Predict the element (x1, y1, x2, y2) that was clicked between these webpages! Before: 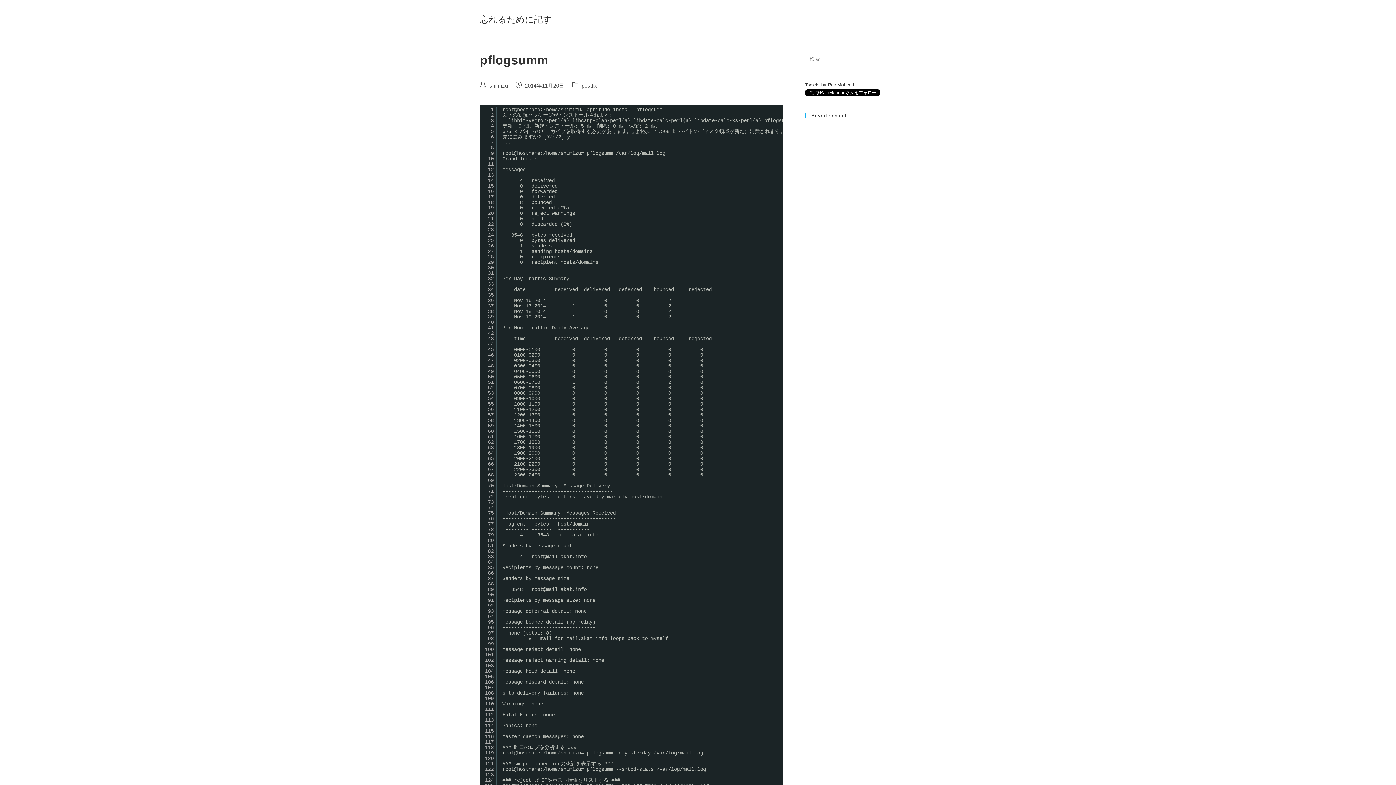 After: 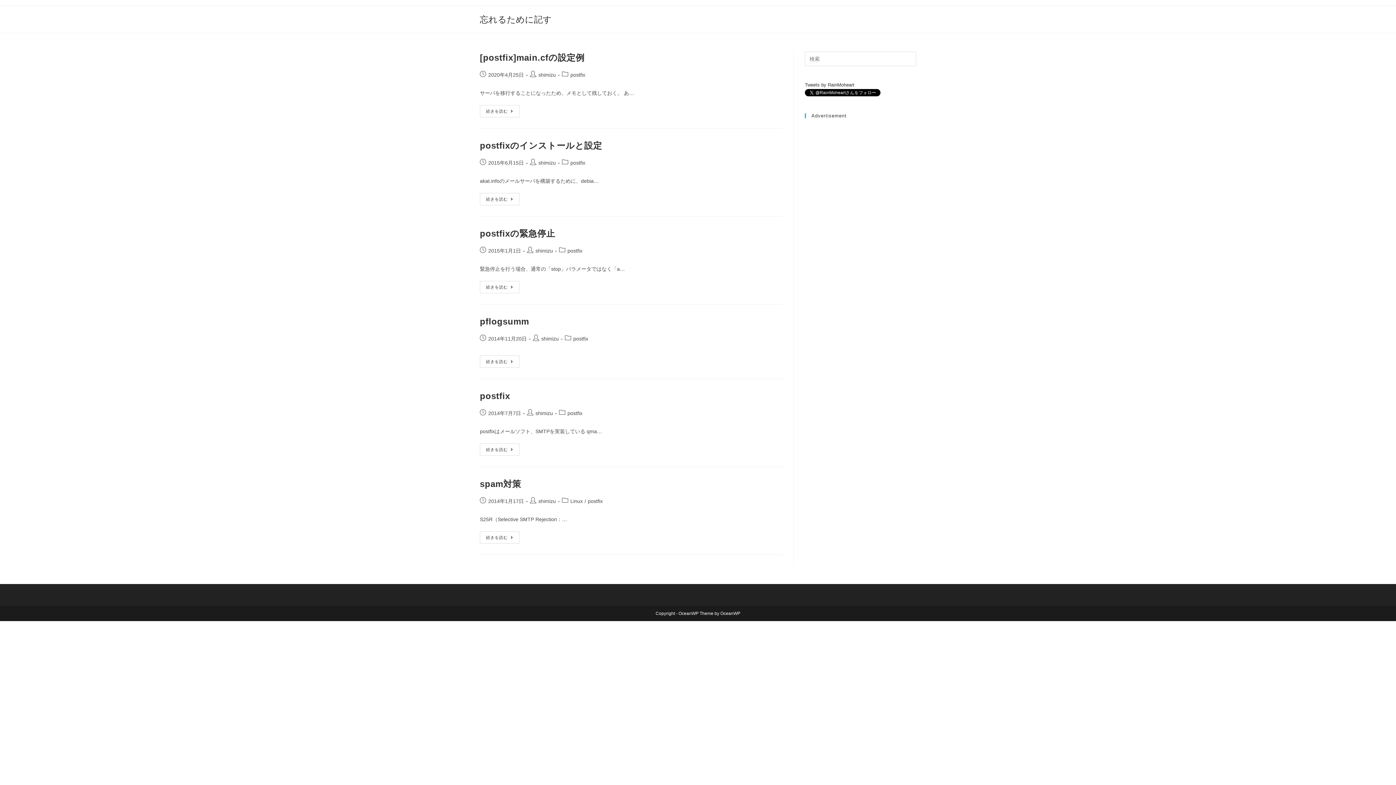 Action: label: postfix bbox: (581, 82, 597, 88)